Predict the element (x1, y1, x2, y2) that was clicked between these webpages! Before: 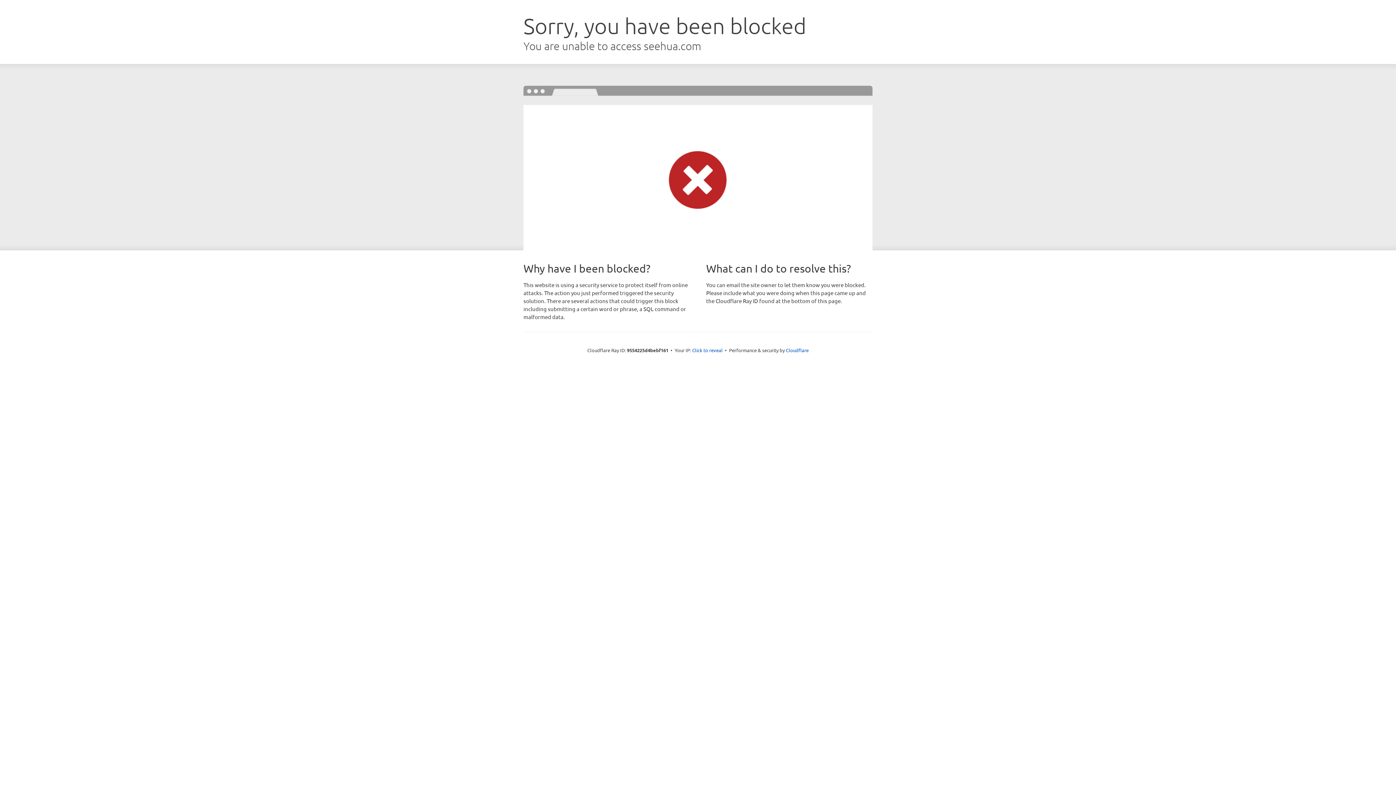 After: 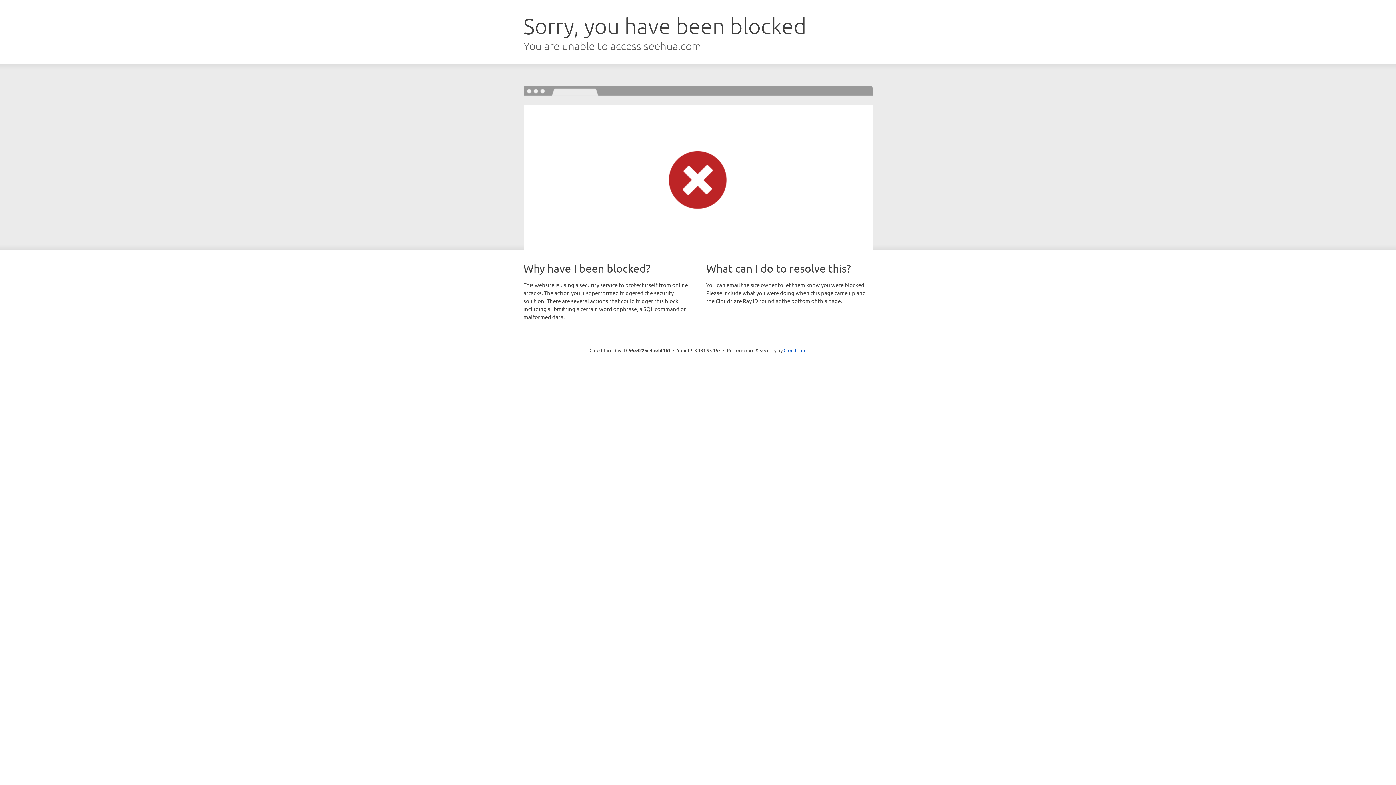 Action: label: Click to reveal bbox: (692, 346, 722, 353)